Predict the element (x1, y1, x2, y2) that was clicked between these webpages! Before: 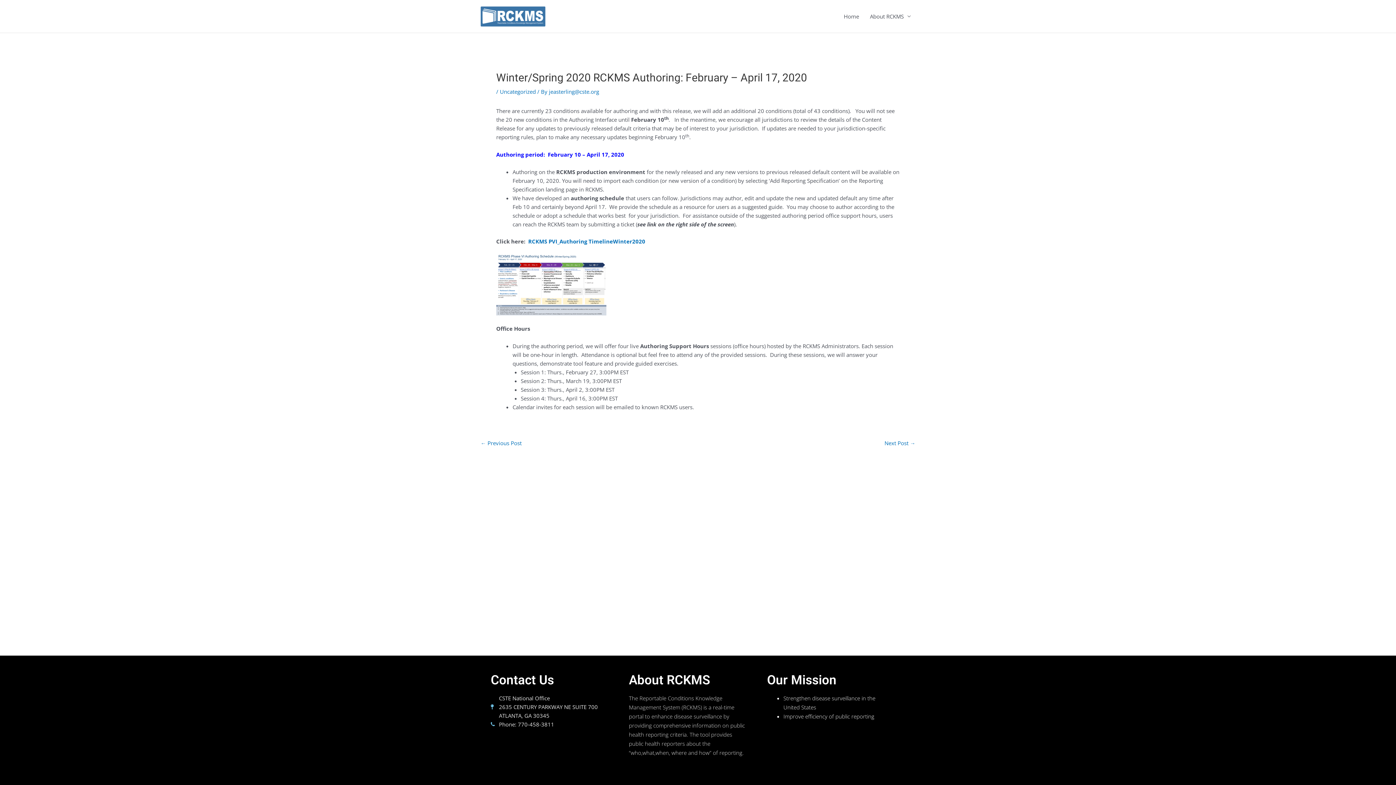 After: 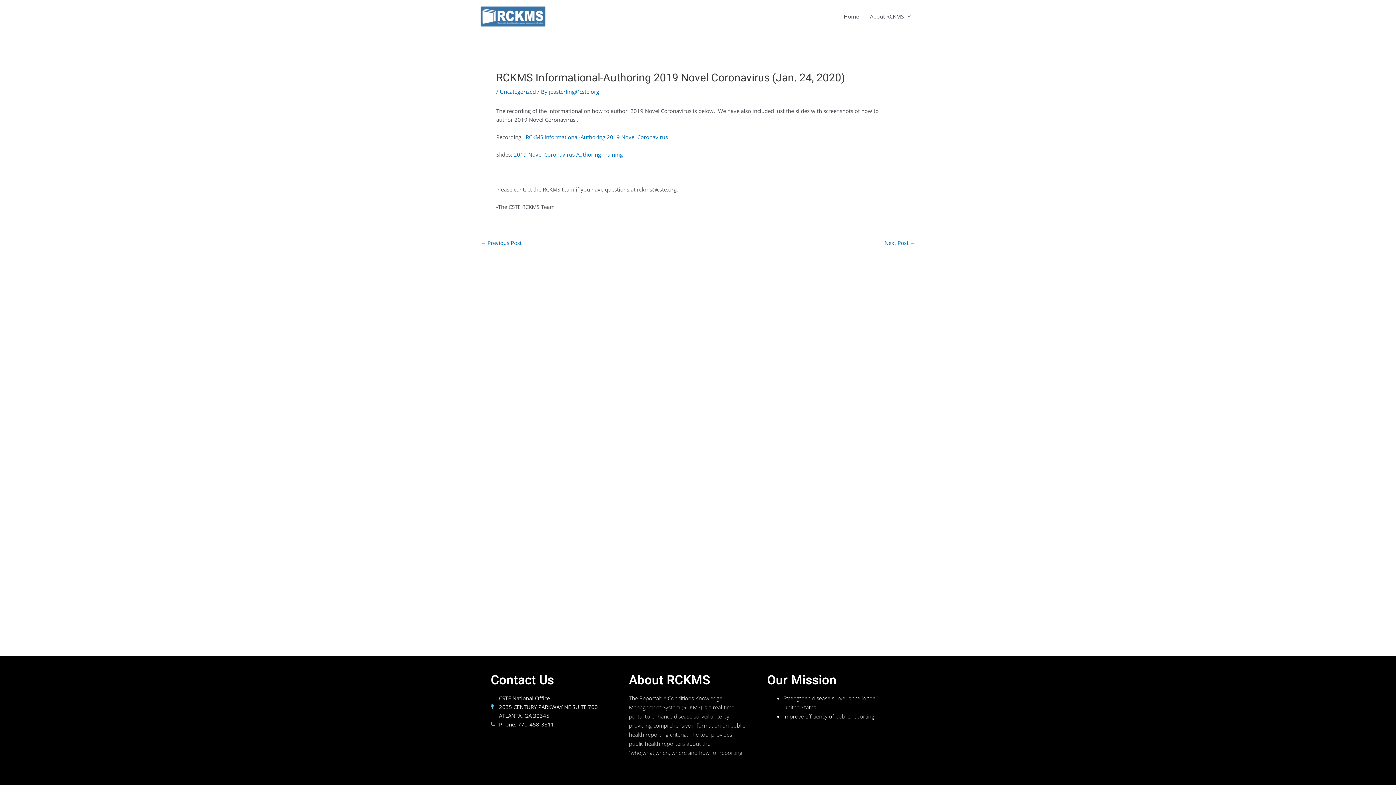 Action: label: ← Previous Post bbox: (480, 440, 521, 446)